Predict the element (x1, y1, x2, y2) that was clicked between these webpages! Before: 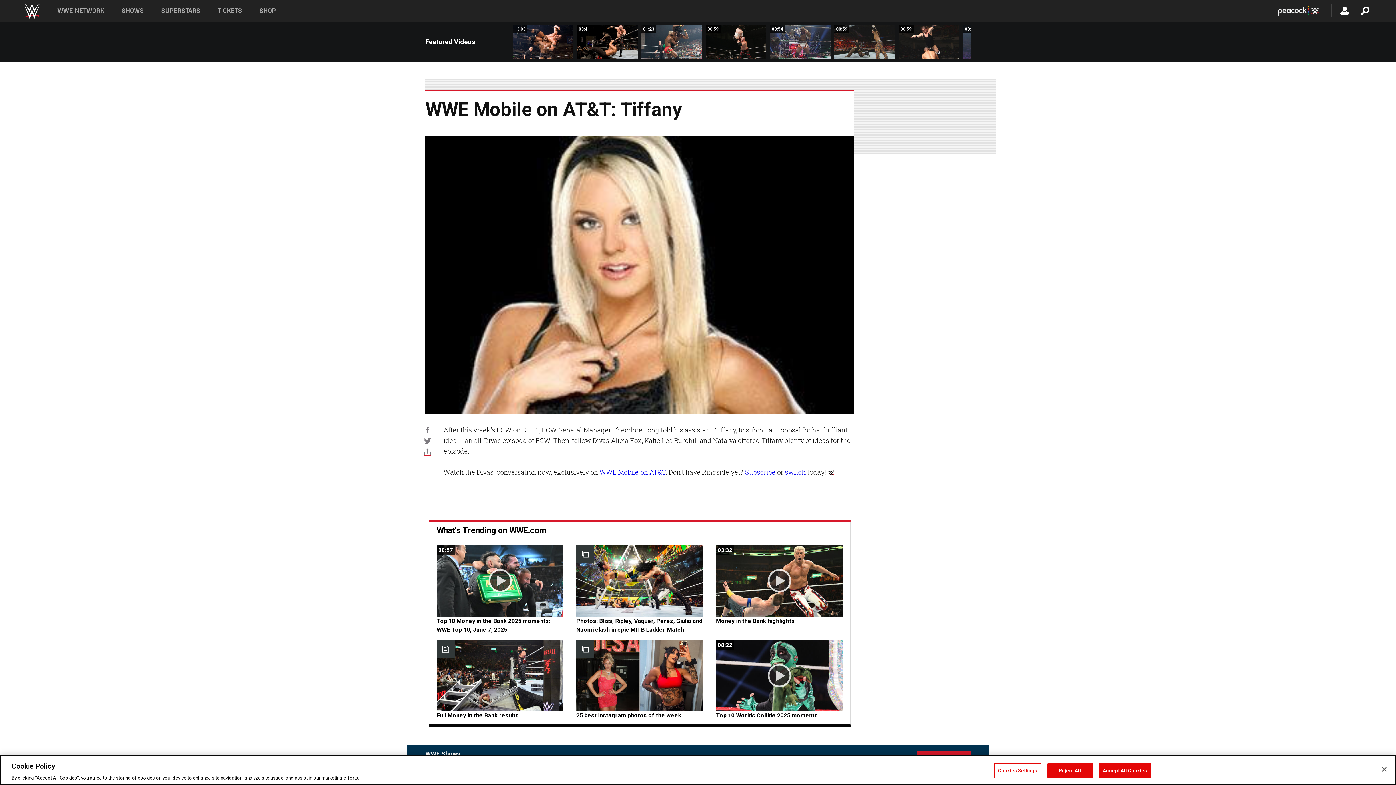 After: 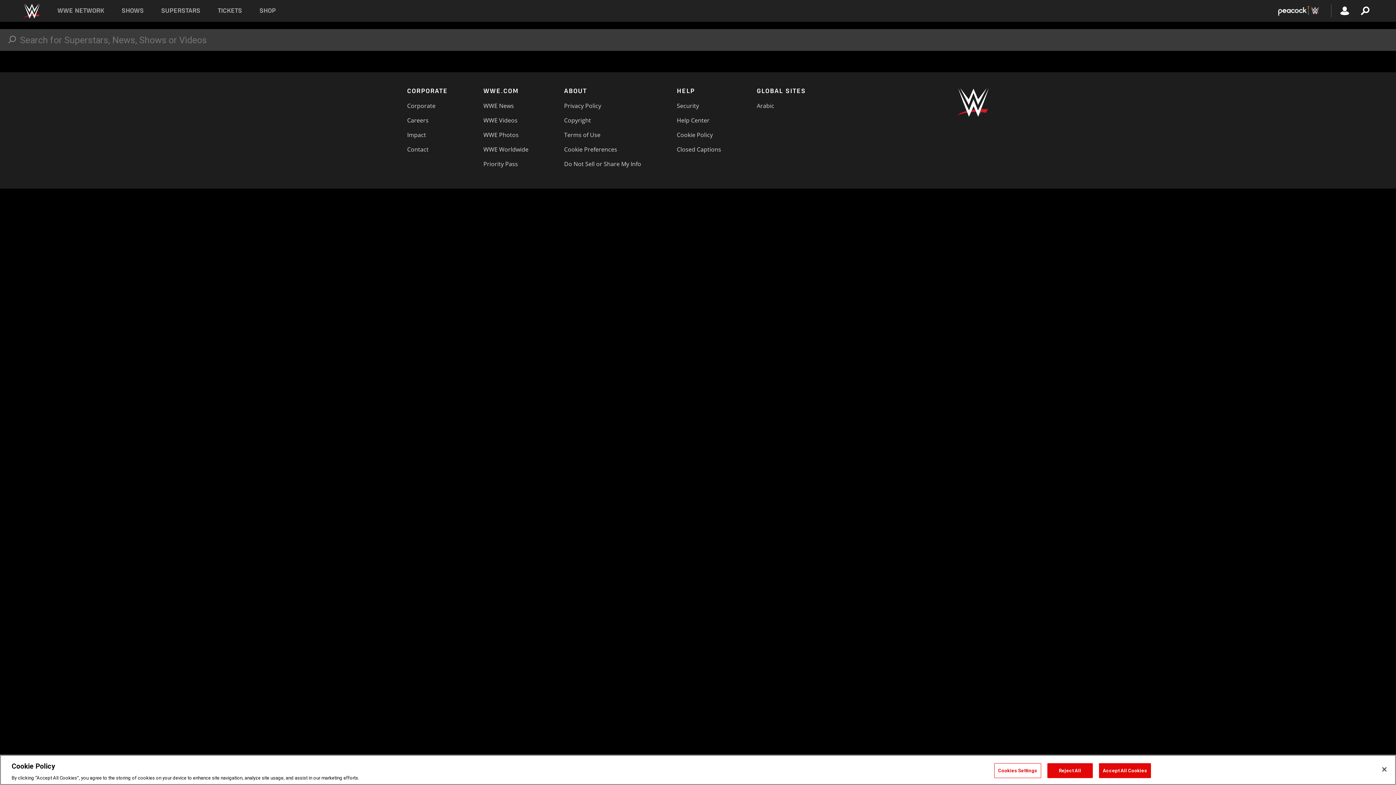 Action: bbox: (1361, 6, 1369, 15)